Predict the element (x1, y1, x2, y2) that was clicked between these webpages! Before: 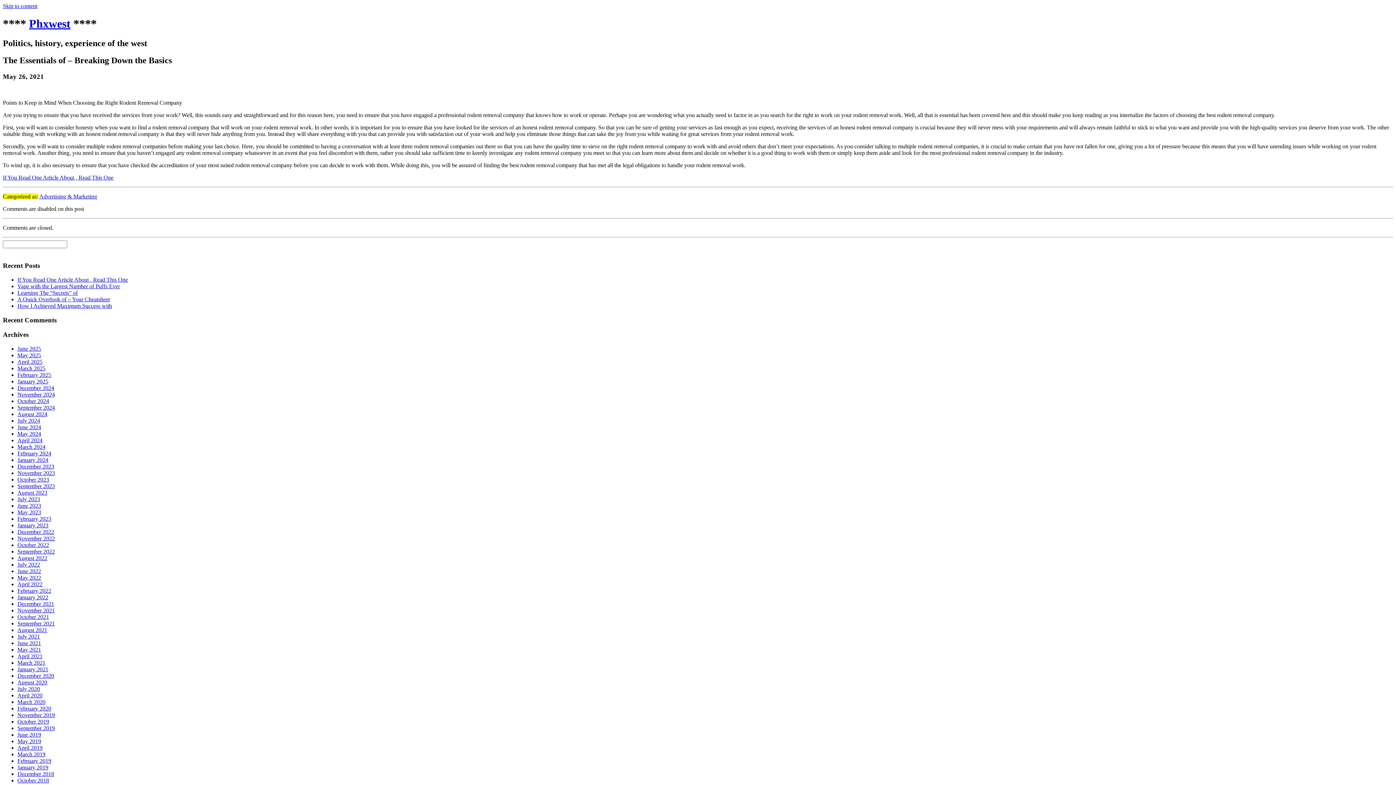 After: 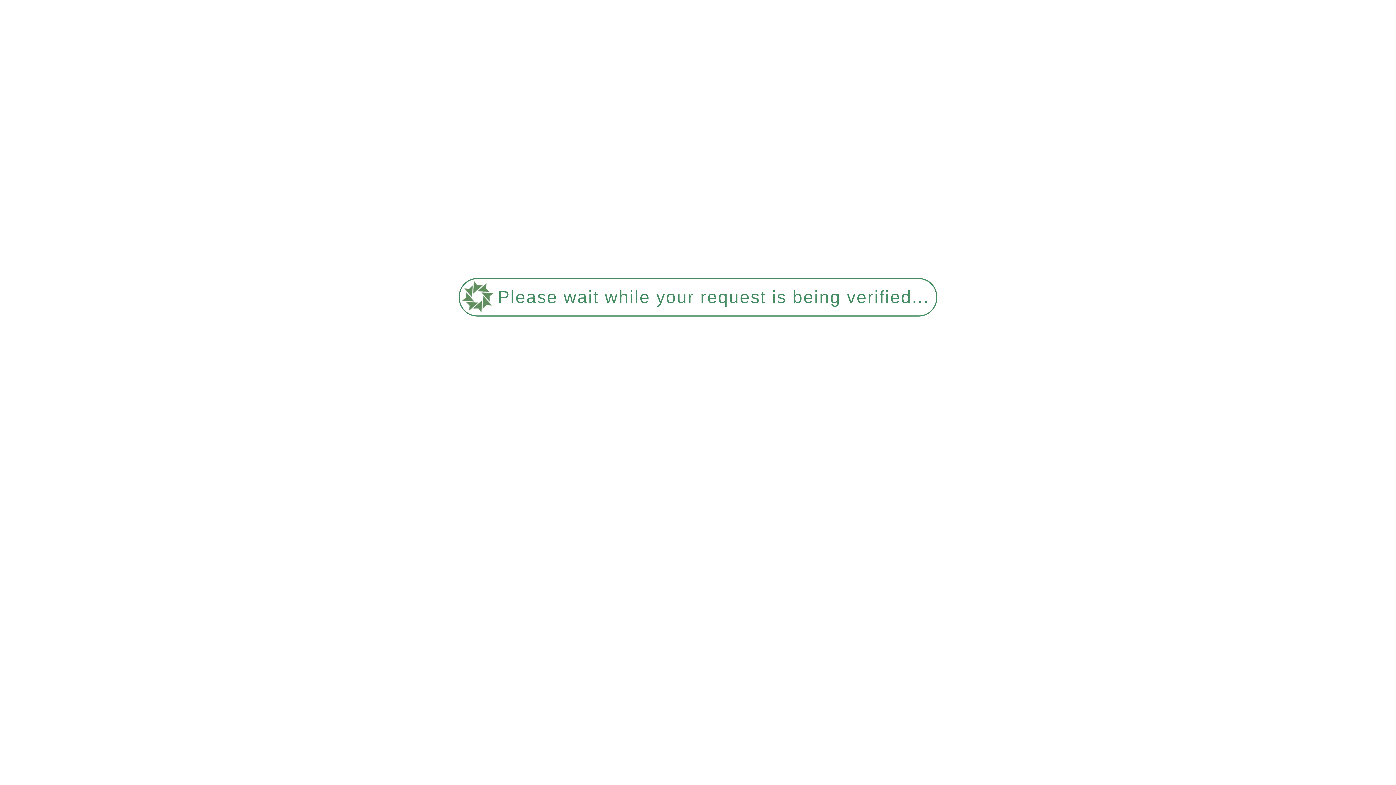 Action: label: November 2021 bbox: (17, 607, 54, 613)